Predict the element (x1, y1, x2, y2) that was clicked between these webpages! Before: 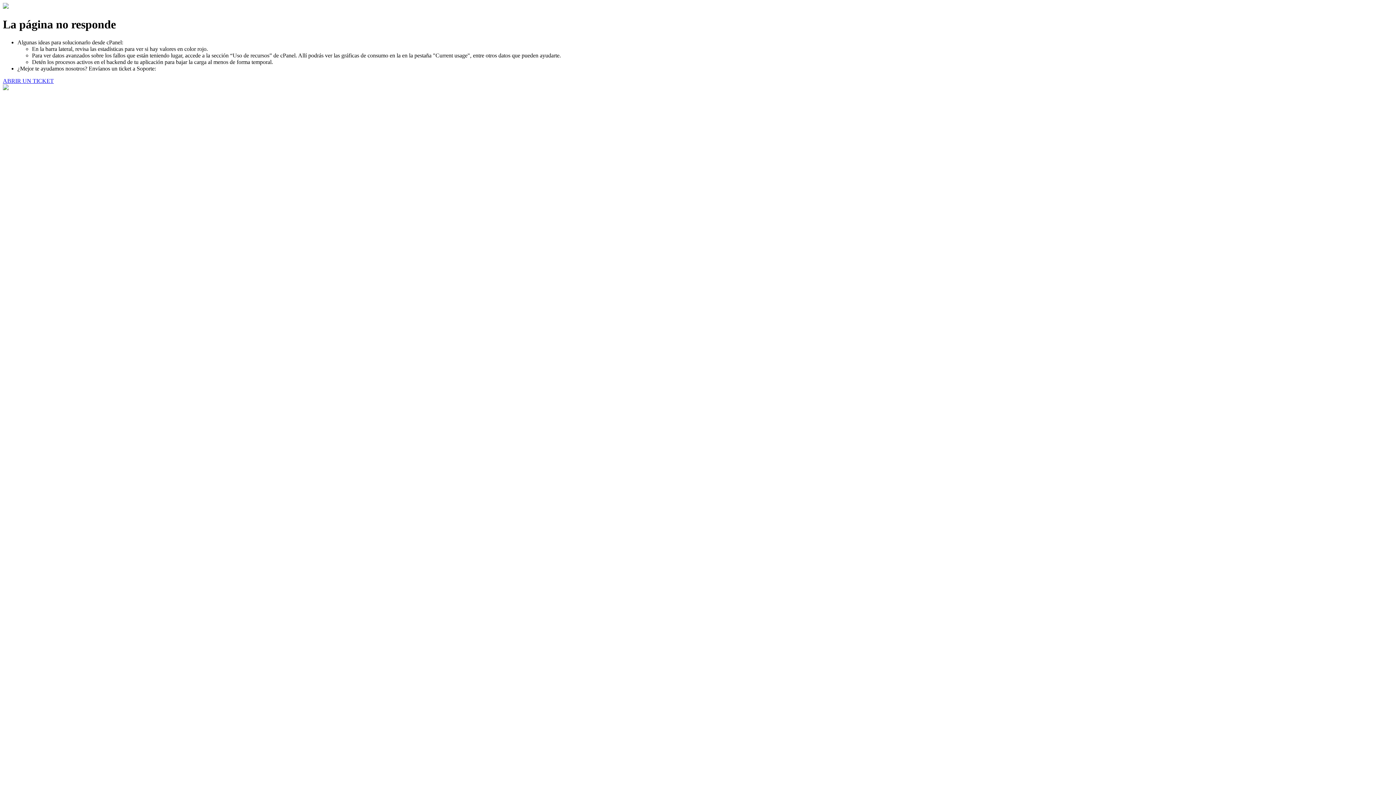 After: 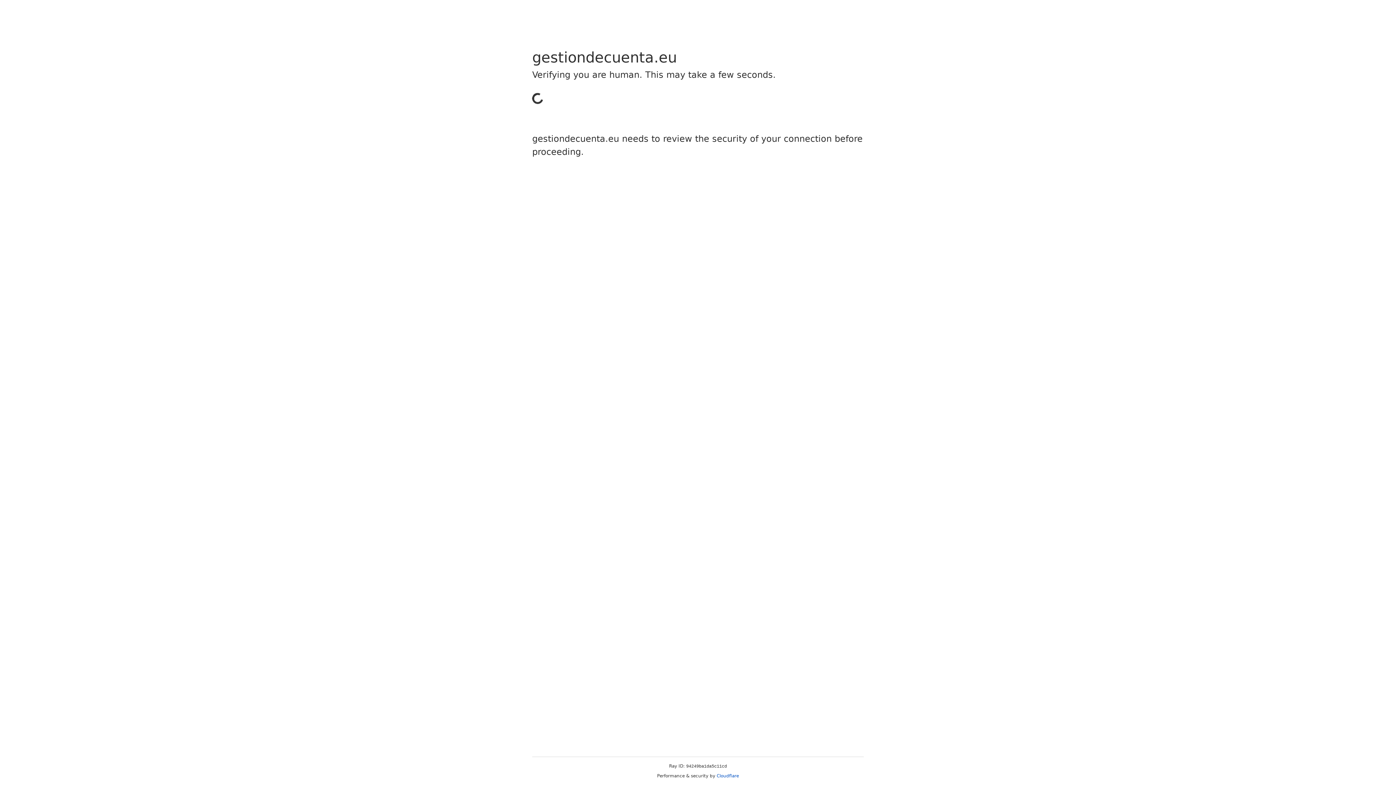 Action: bbox: (2, 77, 53, 83) label: ABRIR UN TICKET